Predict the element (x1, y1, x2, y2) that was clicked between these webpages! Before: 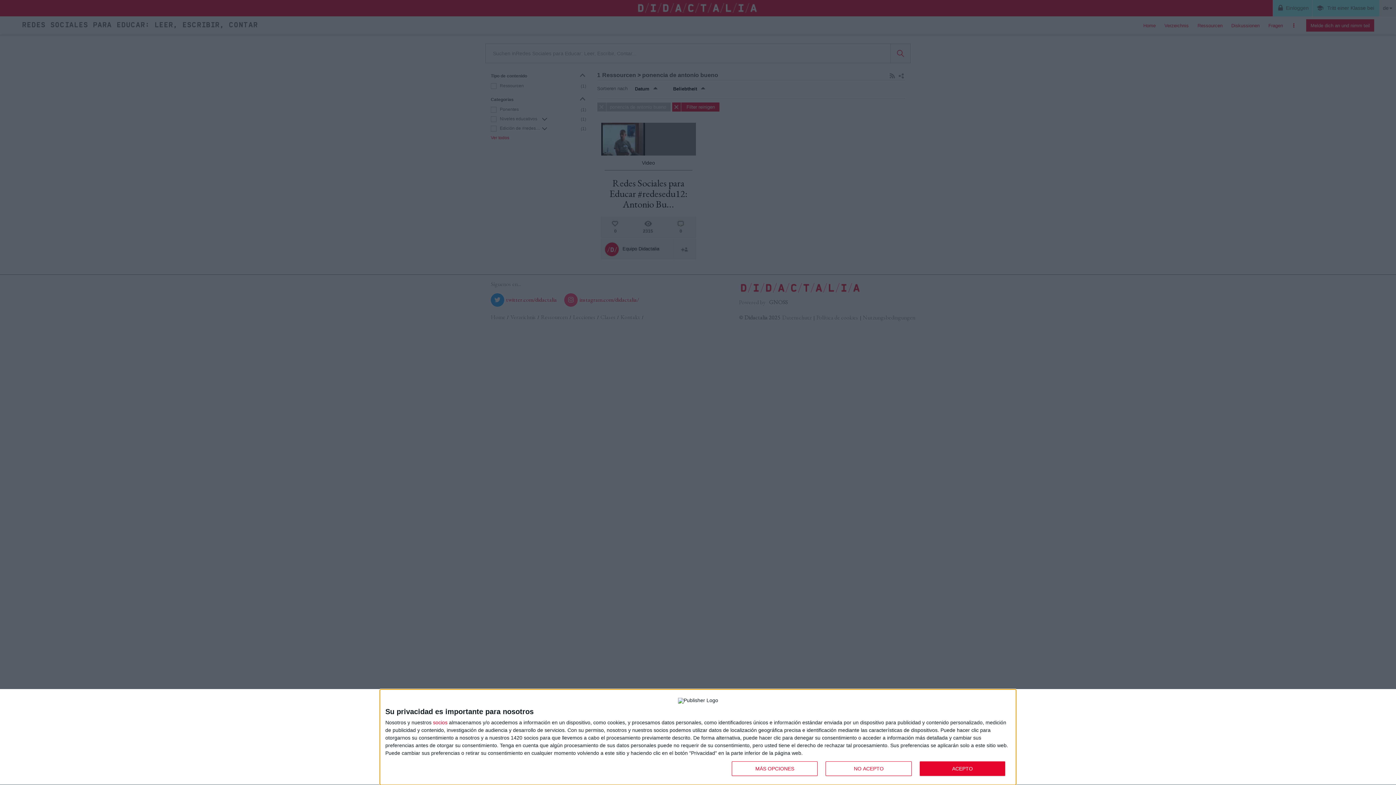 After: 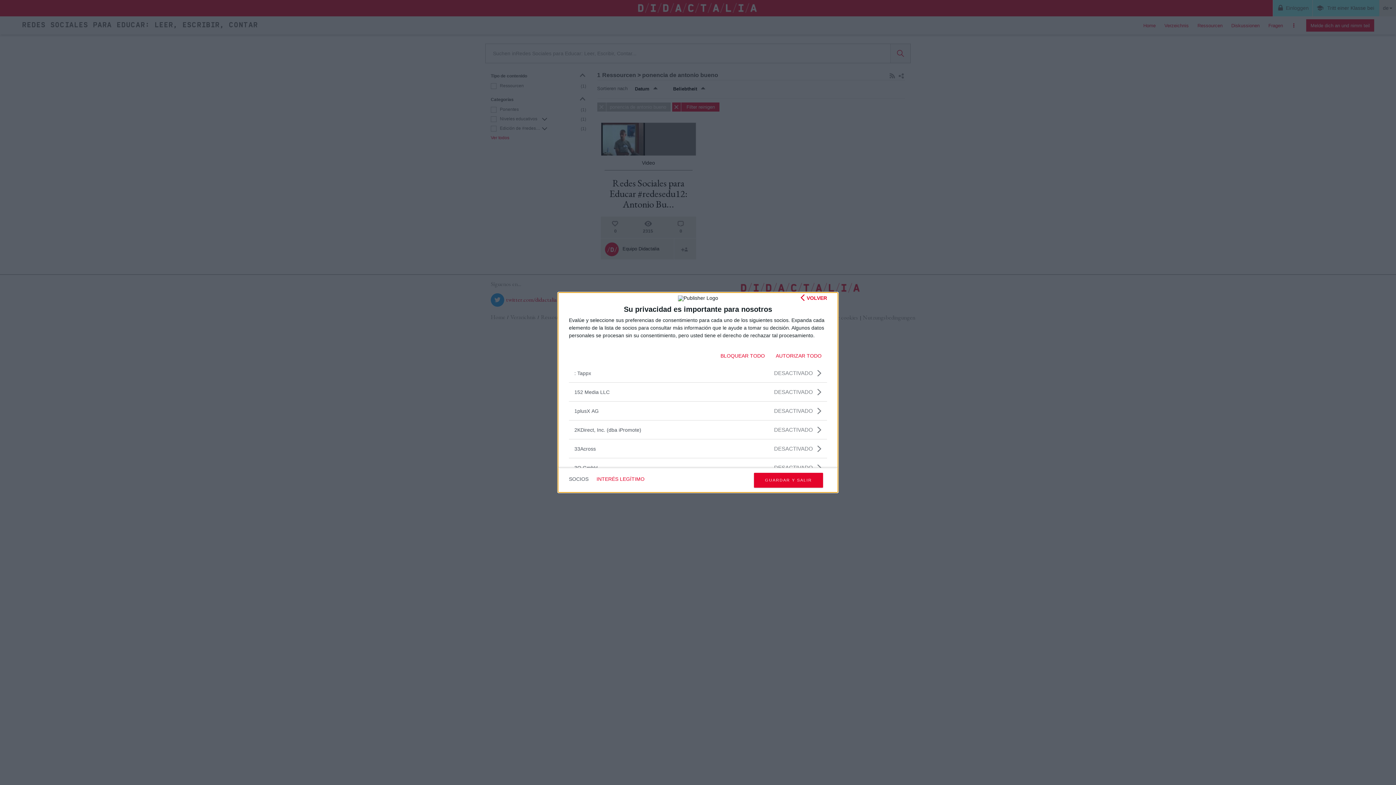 Action: bbox: (433, 720, 447, 725) label: socios